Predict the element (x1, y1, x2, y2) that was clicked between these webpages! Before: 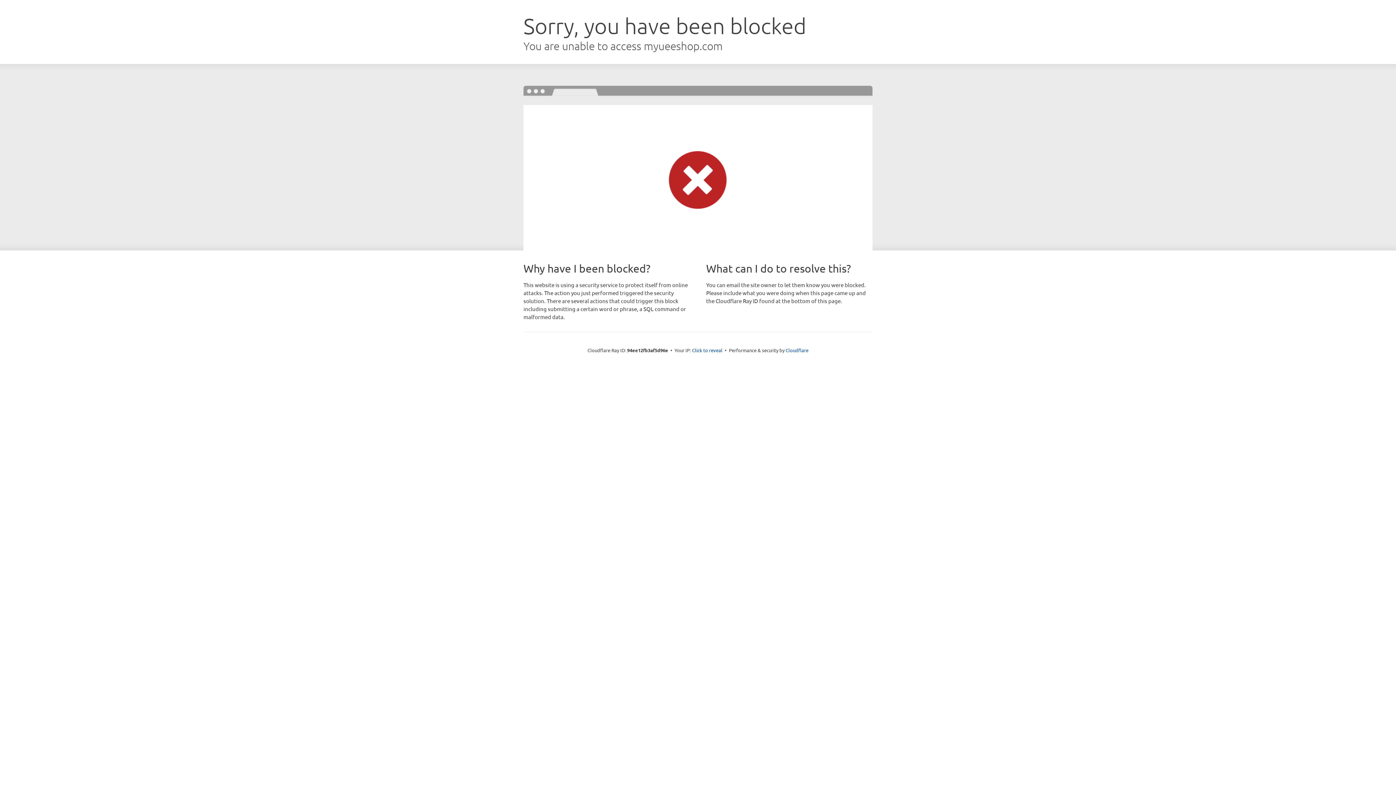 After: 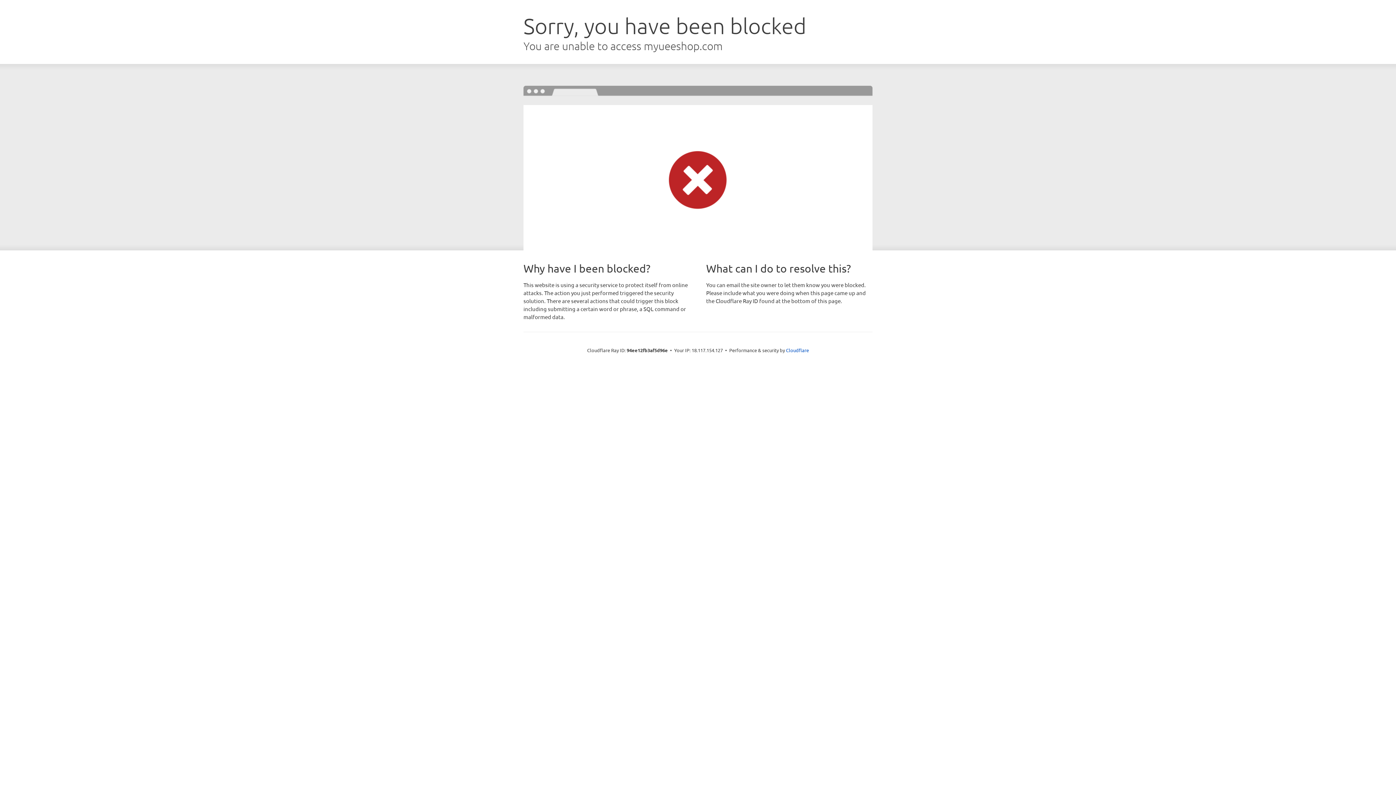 Action: bbox: (692, 346, 722, 353) label: Click to reveal